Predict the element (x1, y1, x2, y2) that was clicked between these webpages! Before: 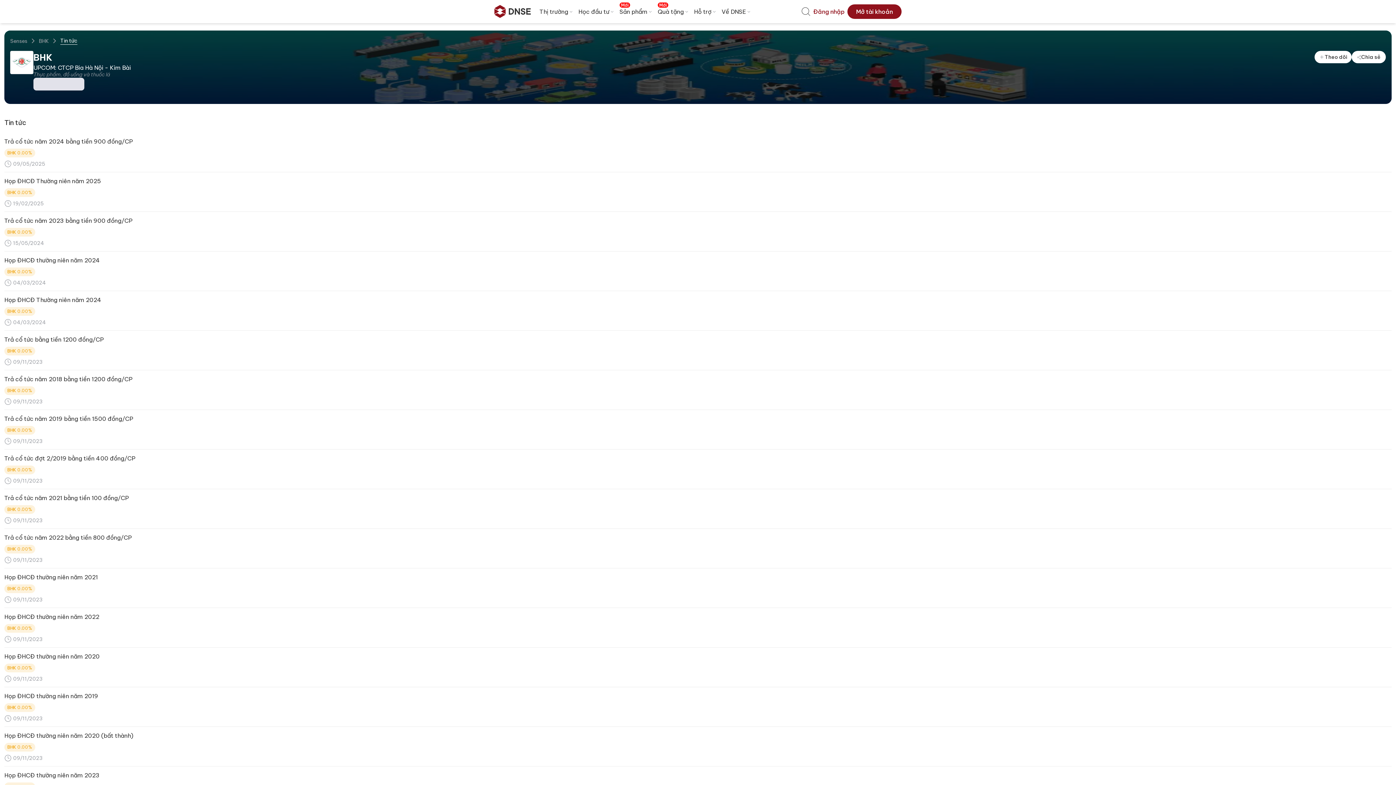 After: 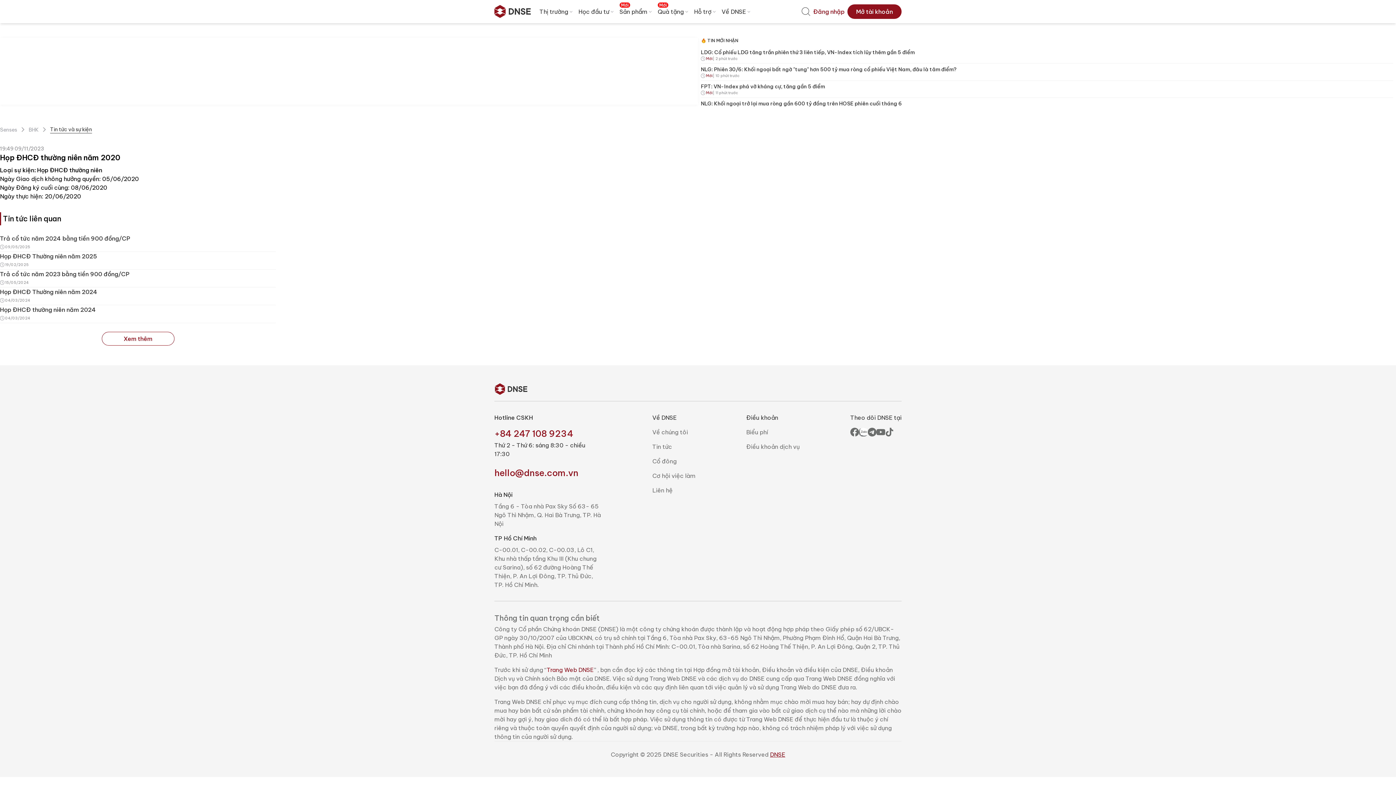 Action: label: Họp ĐHCĐ thường niên năm 2020

BHK

0.00%

09/11/2023 bbox: (4, 647, 1392, 687)